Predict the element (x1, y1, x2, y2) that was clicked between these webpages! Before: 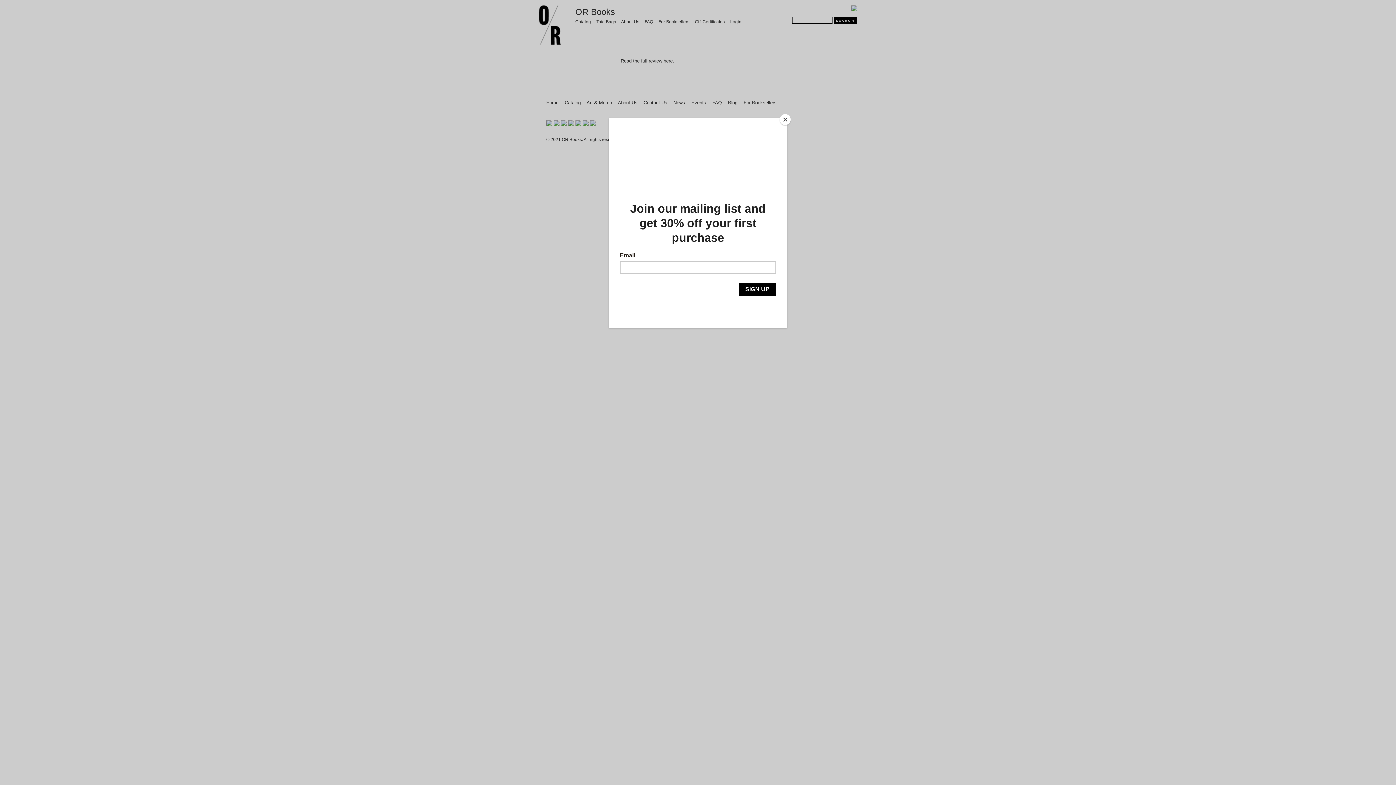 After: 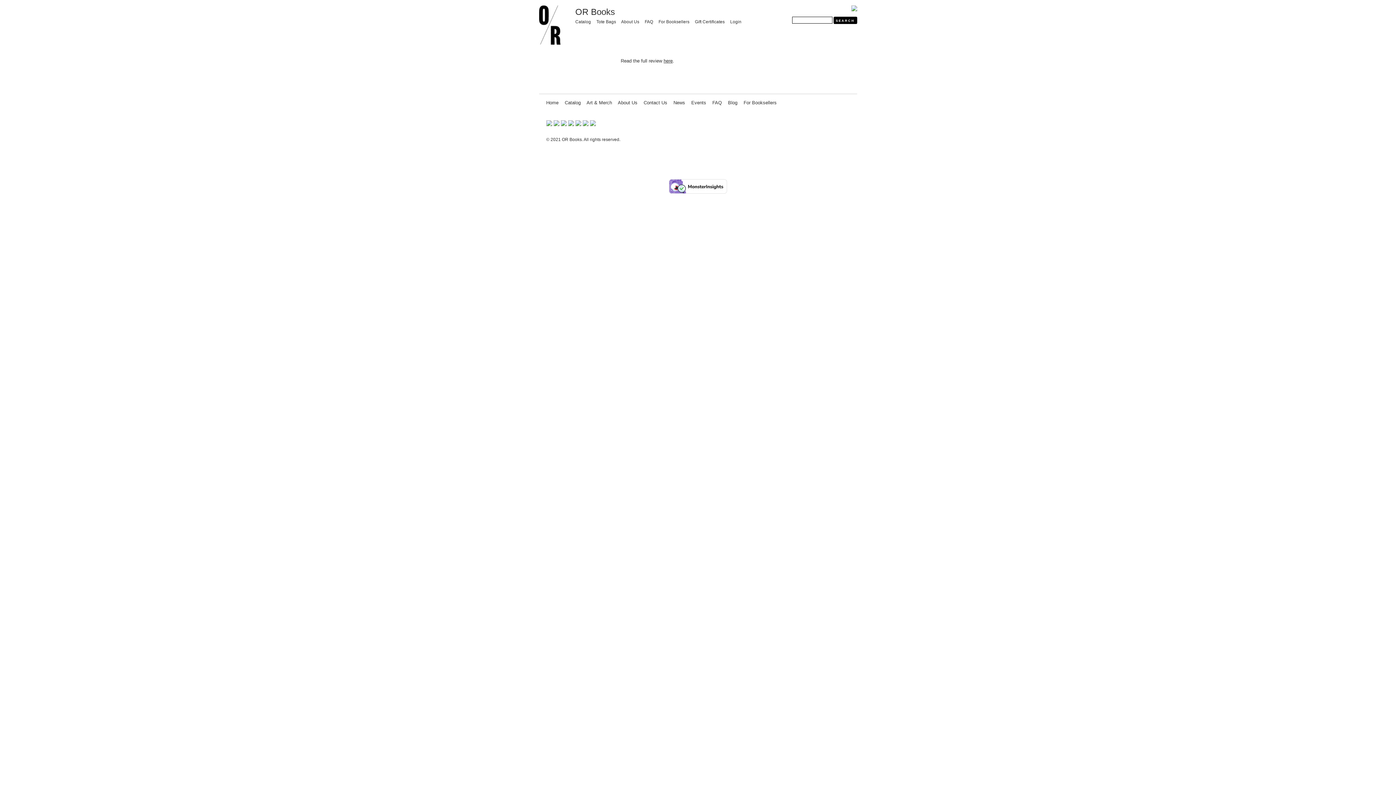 Action: bbox: (780, 114, 790, 125) label: Close